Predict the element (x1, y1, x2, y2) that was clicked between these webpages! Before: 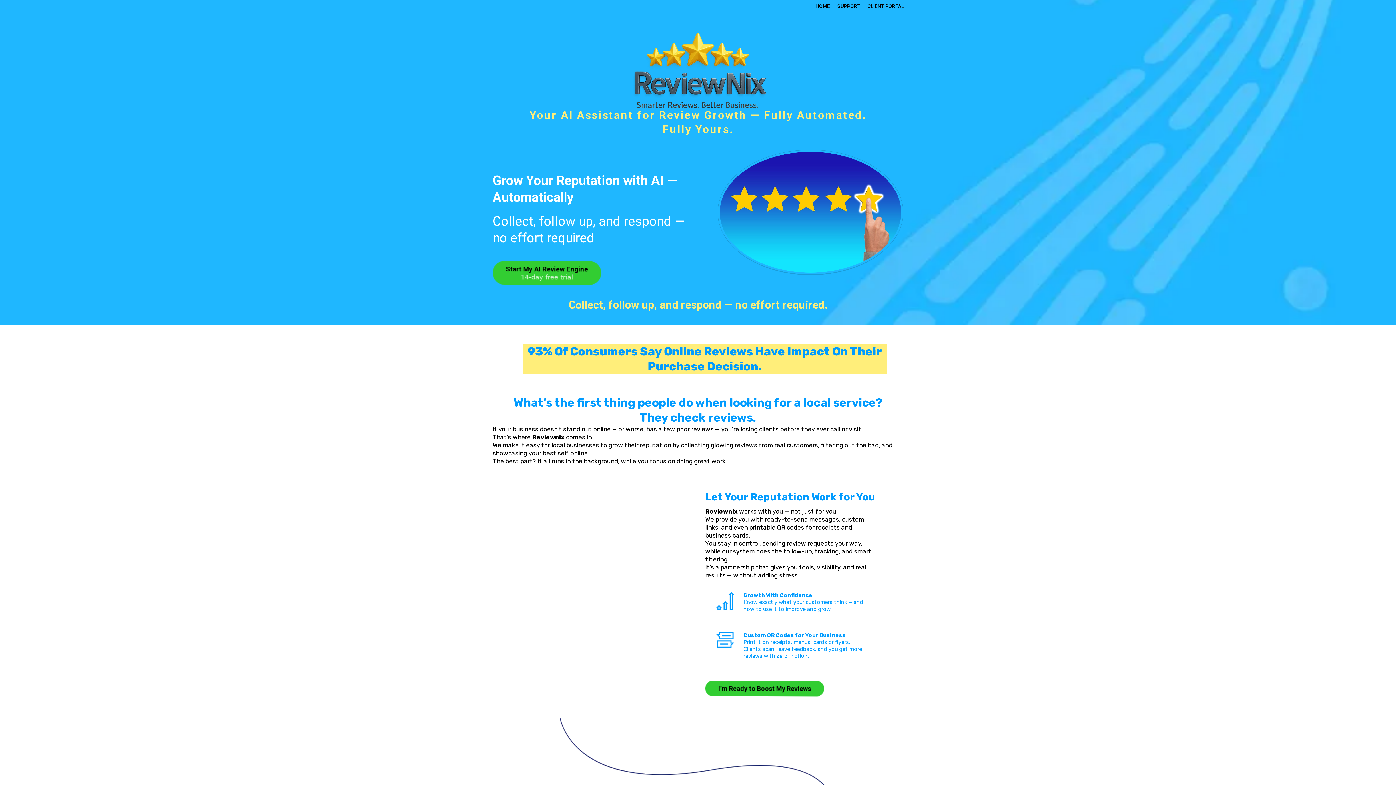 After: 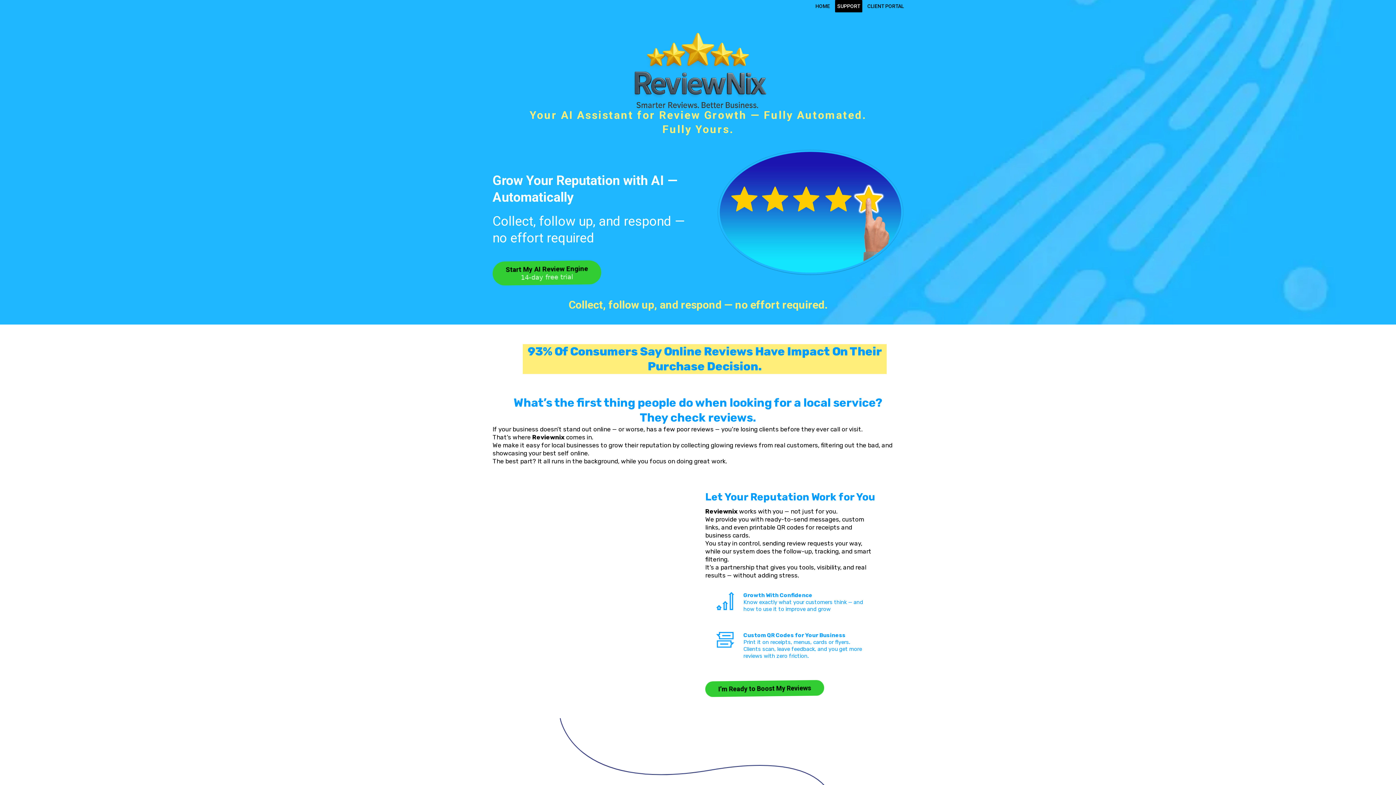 Action: label: Support bbox: (835, 0, 862, 12)